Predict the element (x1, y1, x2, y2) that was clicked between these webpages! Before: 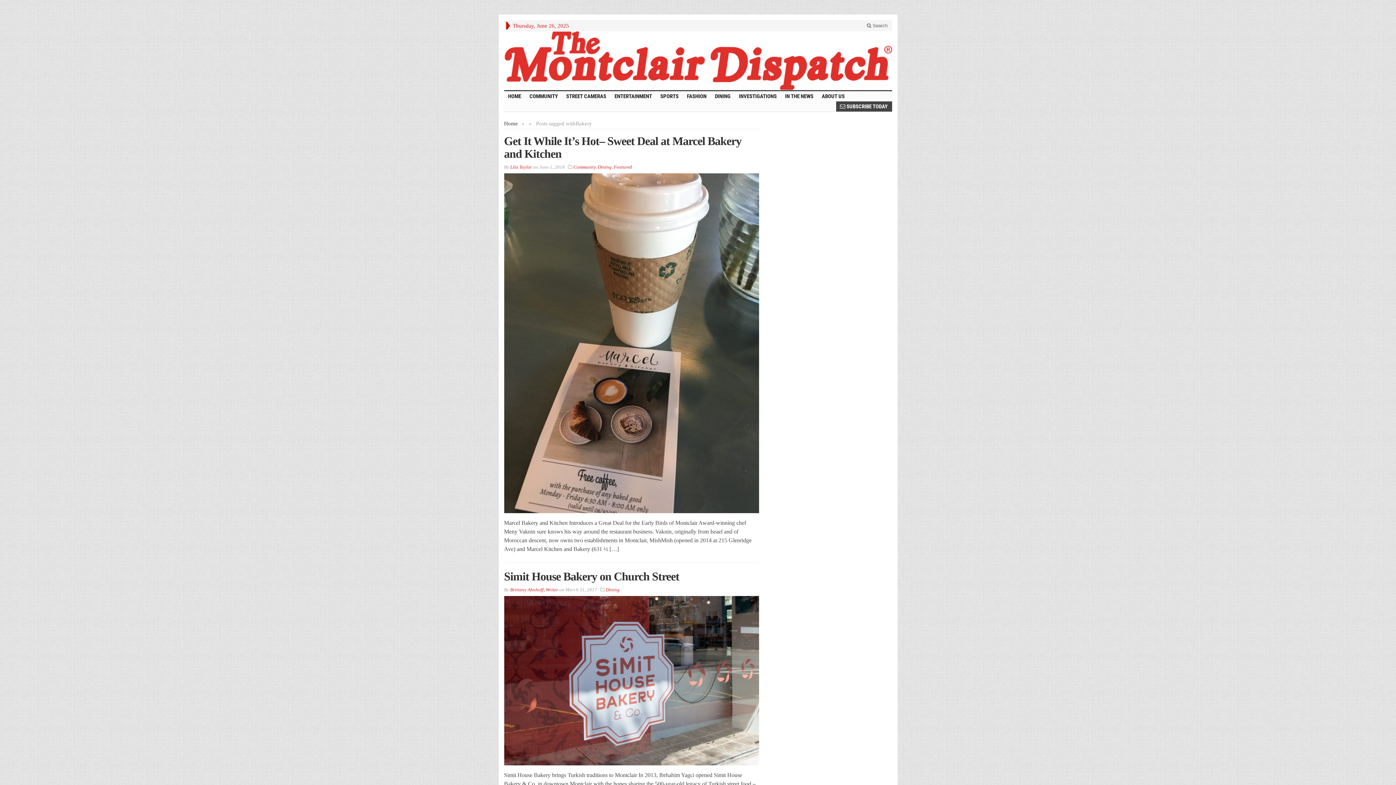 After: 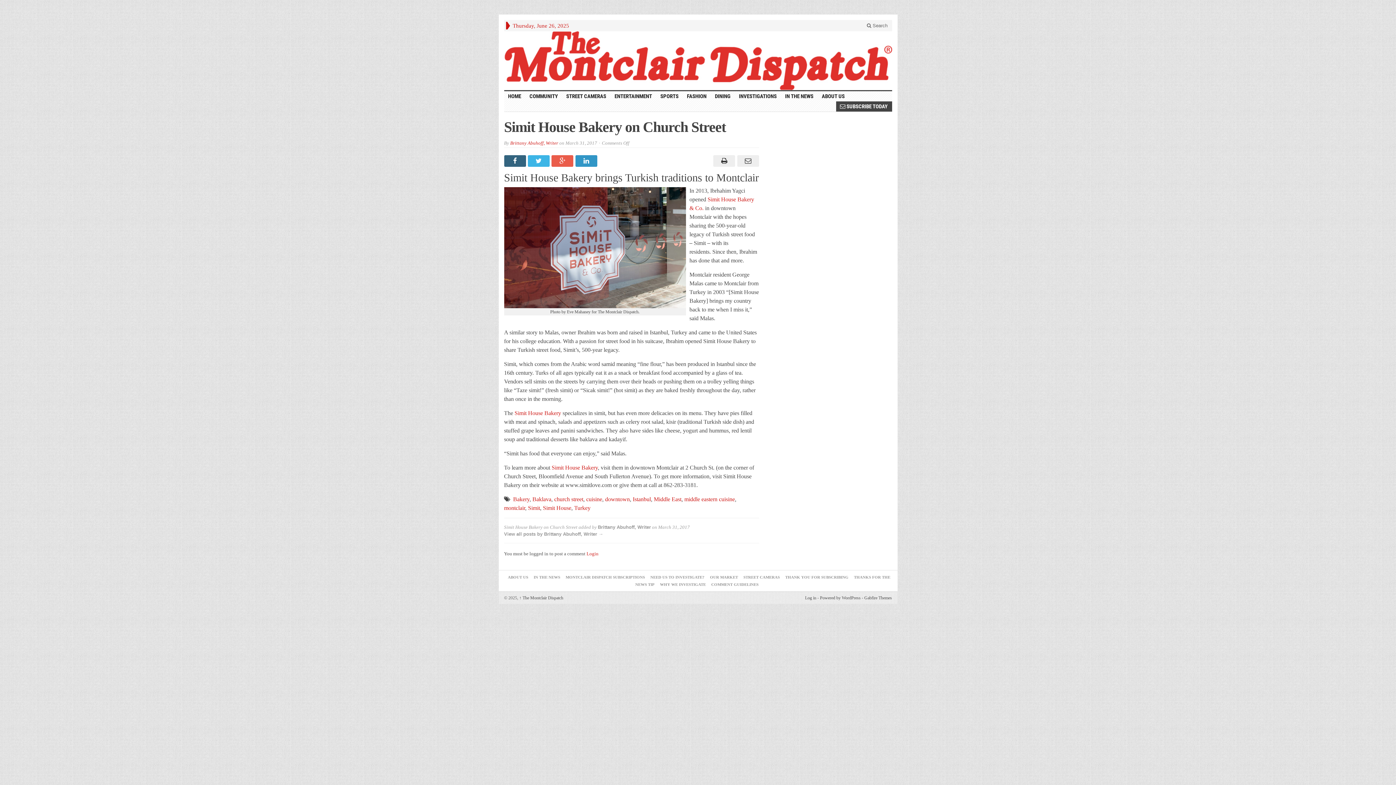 Action: bbox: (504, 596, 759, 765)